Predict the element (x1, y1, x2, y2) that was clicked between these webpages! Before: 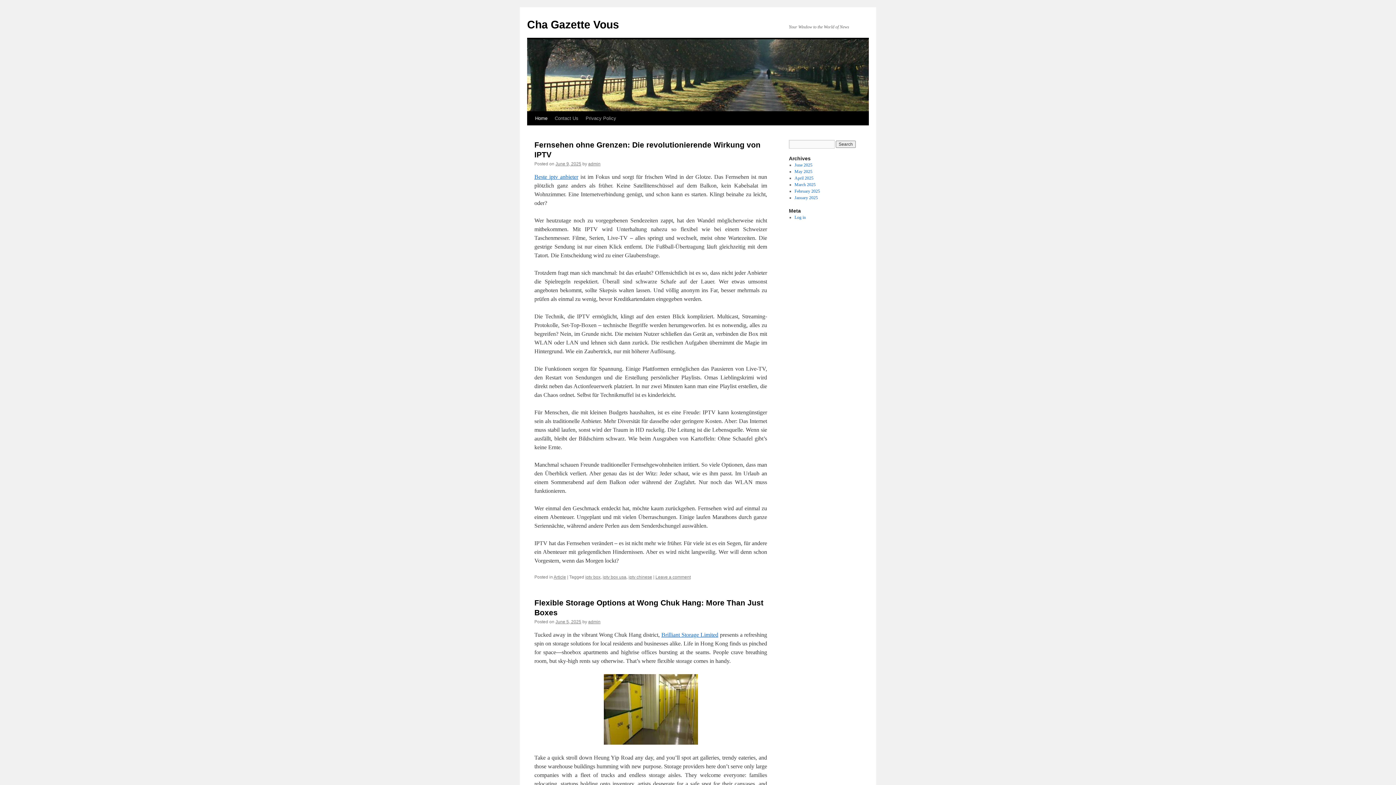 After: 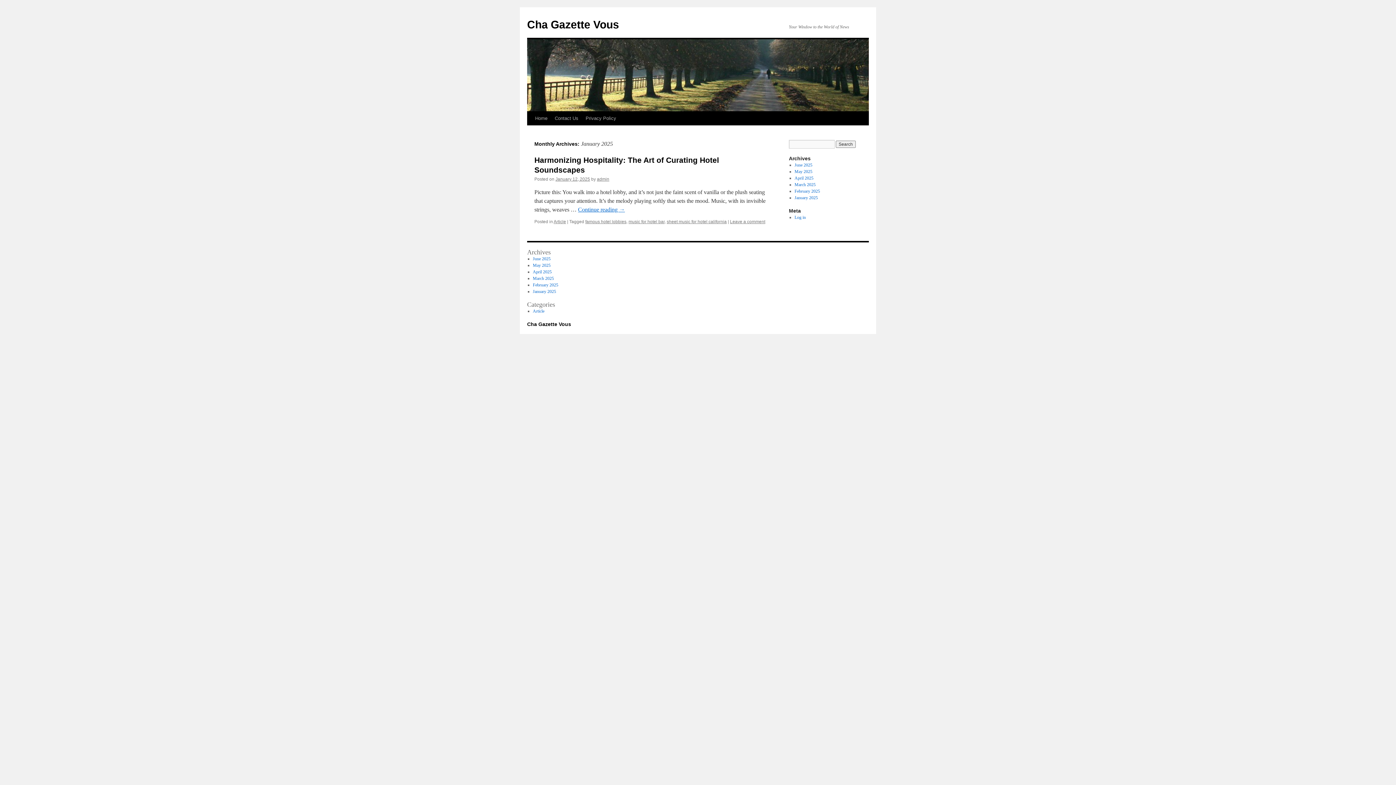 Action: bbox: (794, 195, 818, 200) label: January 2025